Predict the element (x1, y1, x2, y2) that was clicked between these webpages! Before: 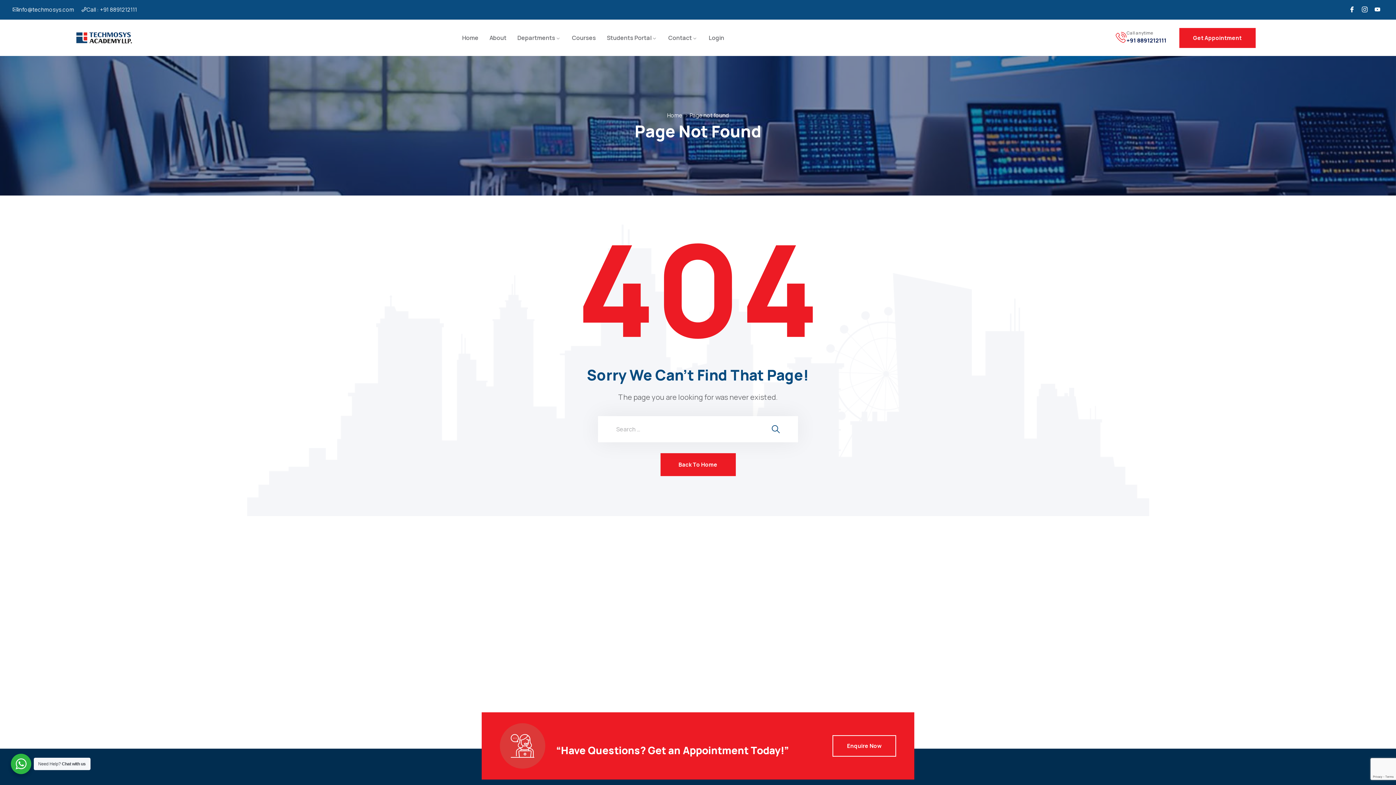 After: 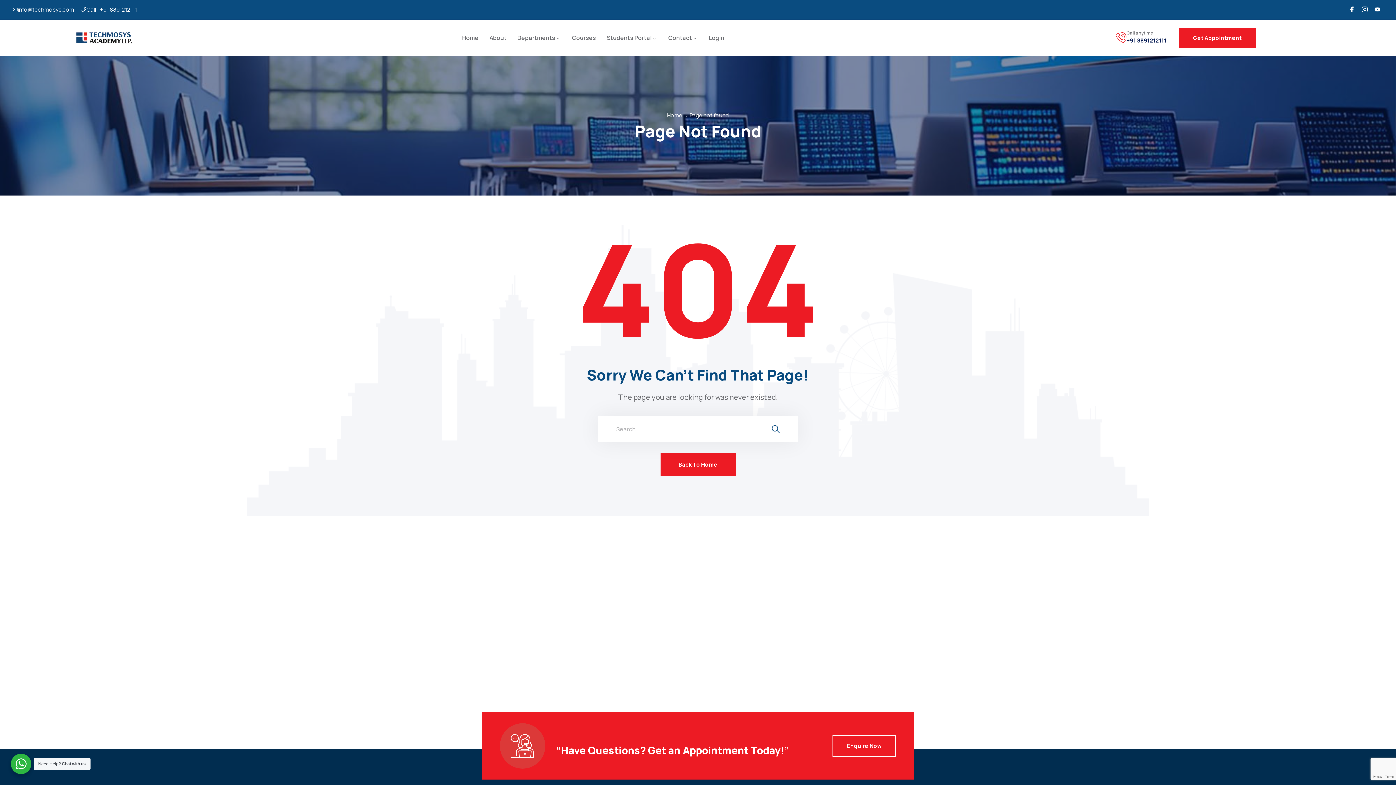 Action: label: info@techmosys.com bbox: (17, 6, 74, 12)